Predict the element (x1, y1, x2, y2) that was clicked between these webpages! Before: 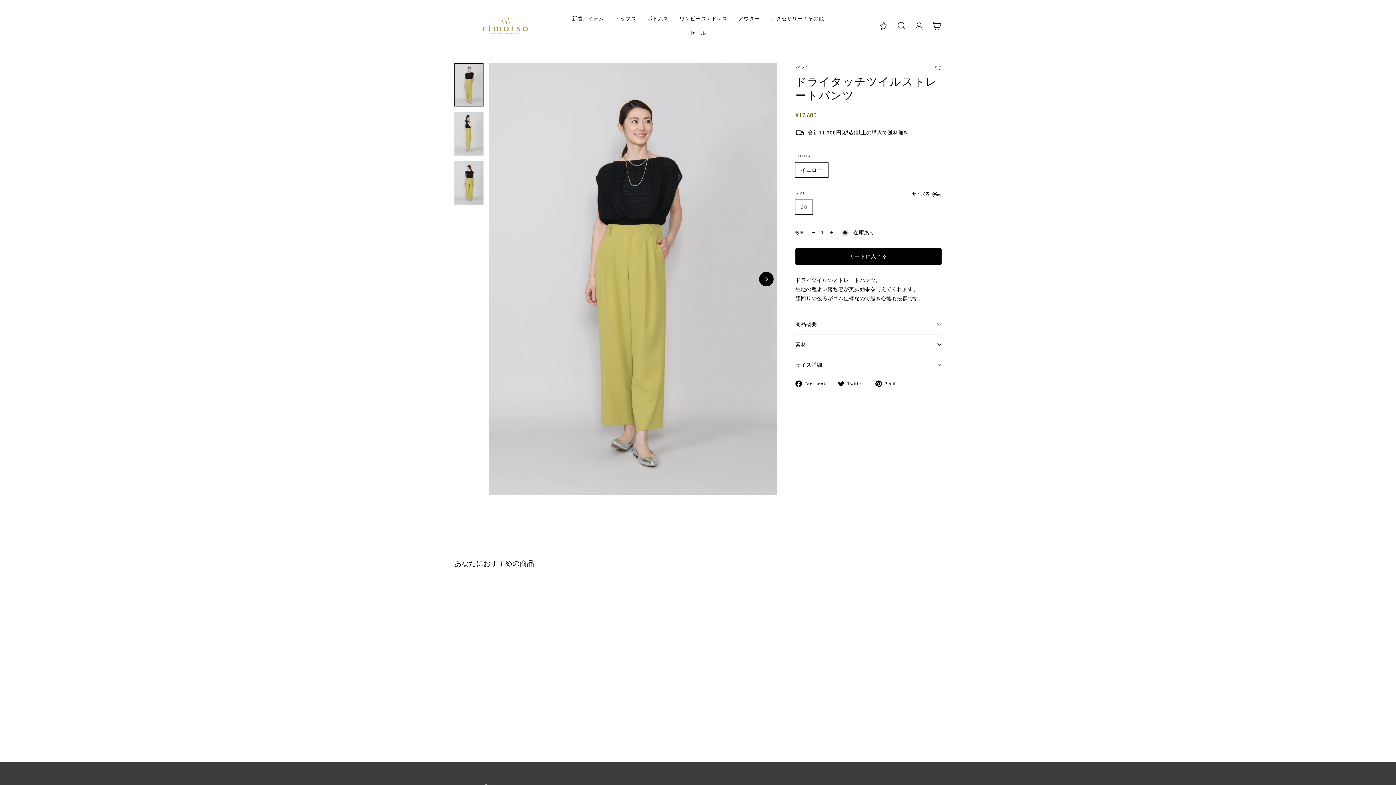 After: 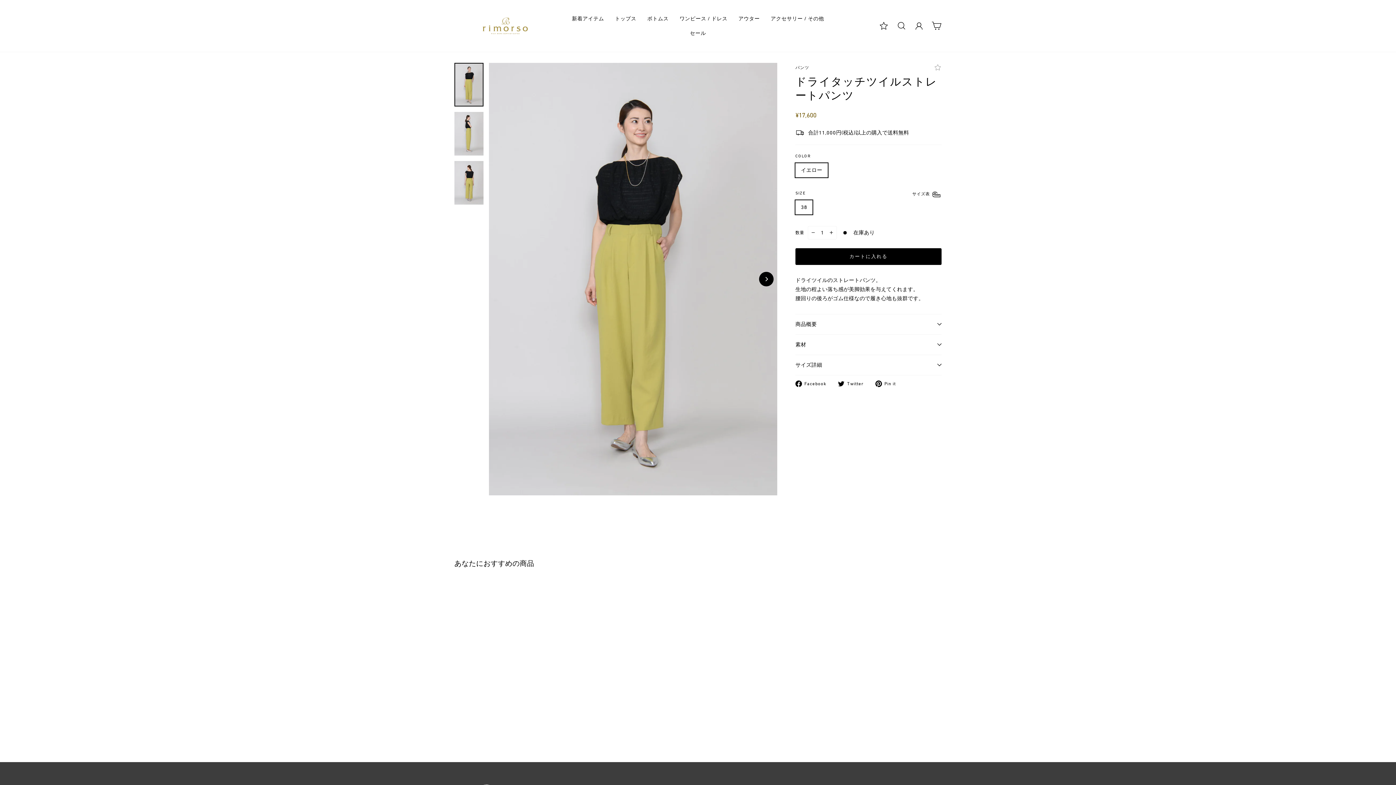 Action: bbox: (795, 379, 831, 388) label:  Facebook
Facebookでシェアする